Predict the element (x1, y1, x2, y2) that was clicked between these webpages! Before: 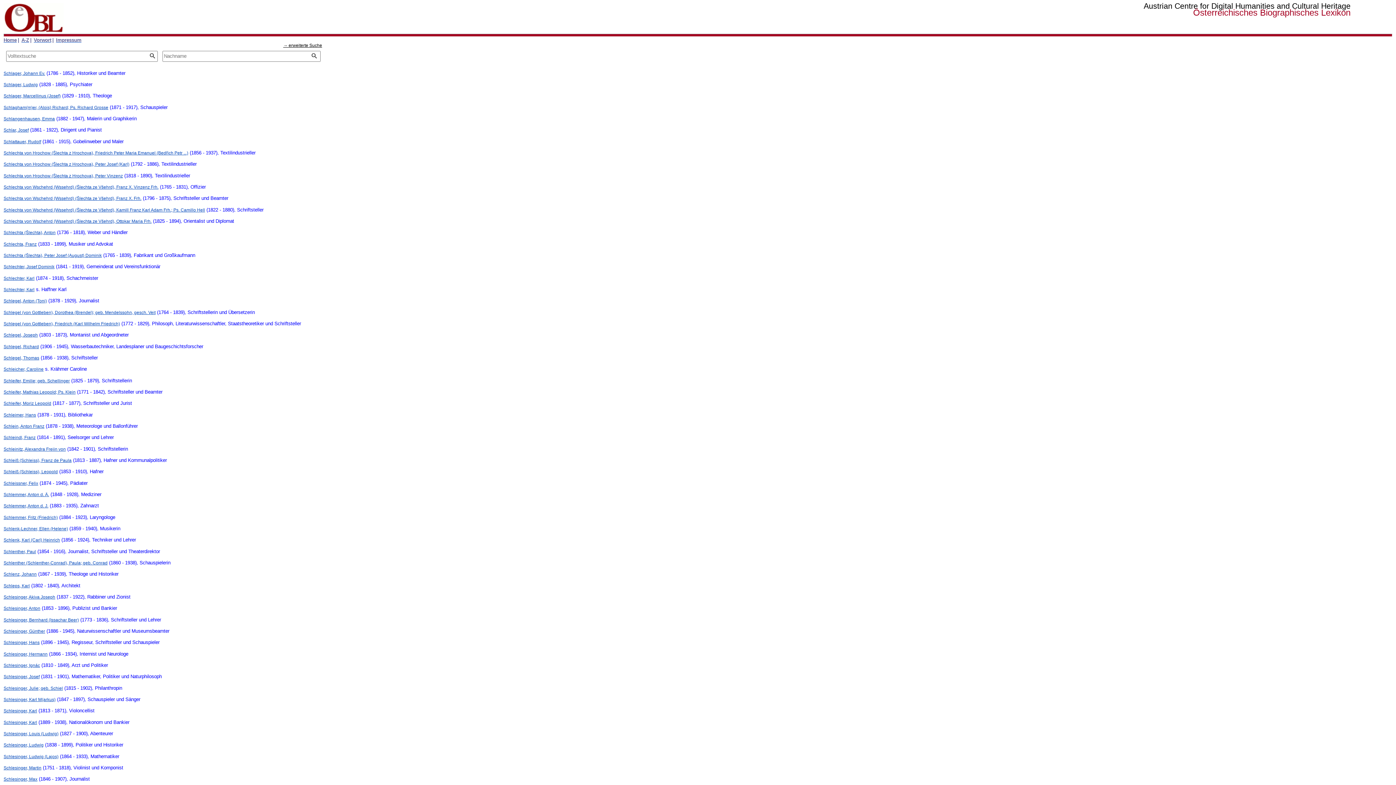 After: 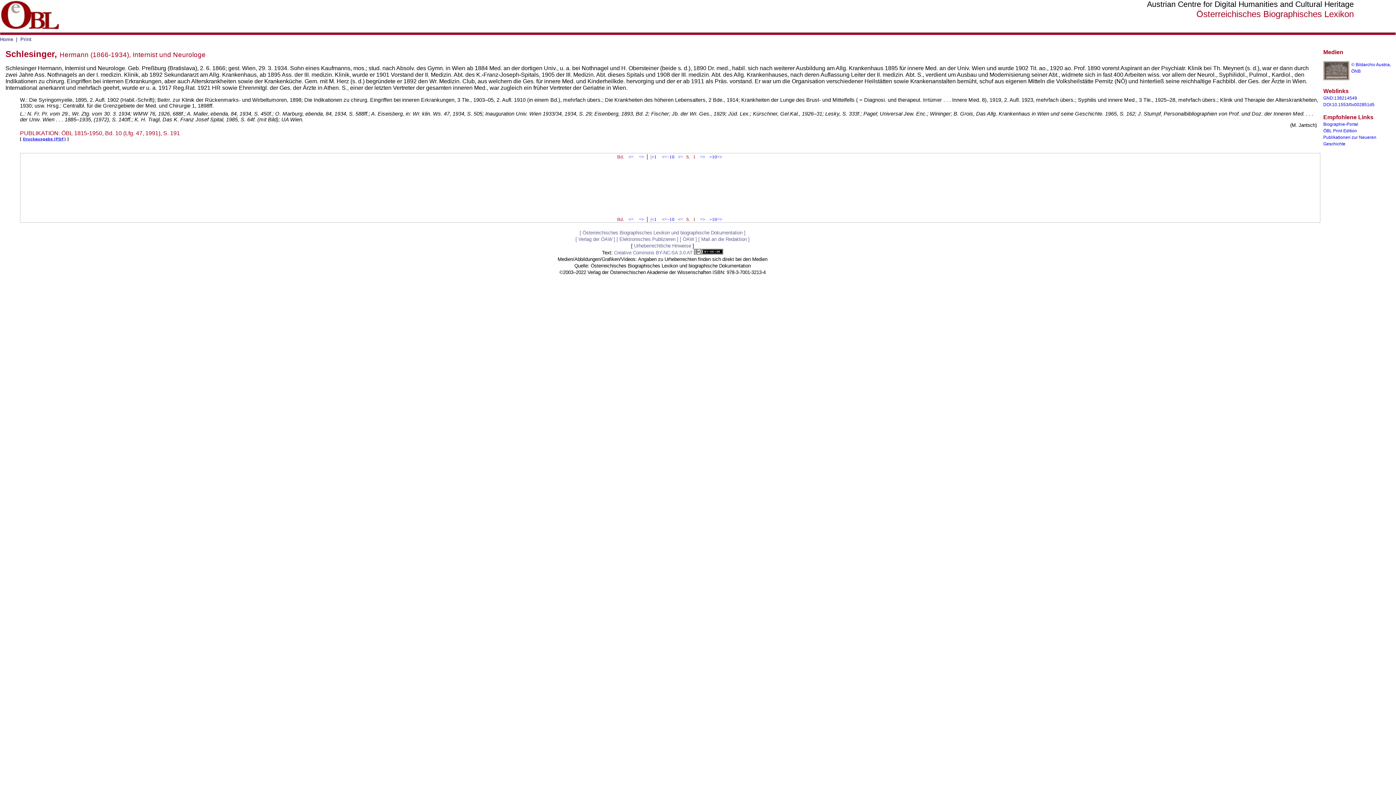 Action: bbox: (3, 651, 47, 656) label: Schlesinger, Hermann